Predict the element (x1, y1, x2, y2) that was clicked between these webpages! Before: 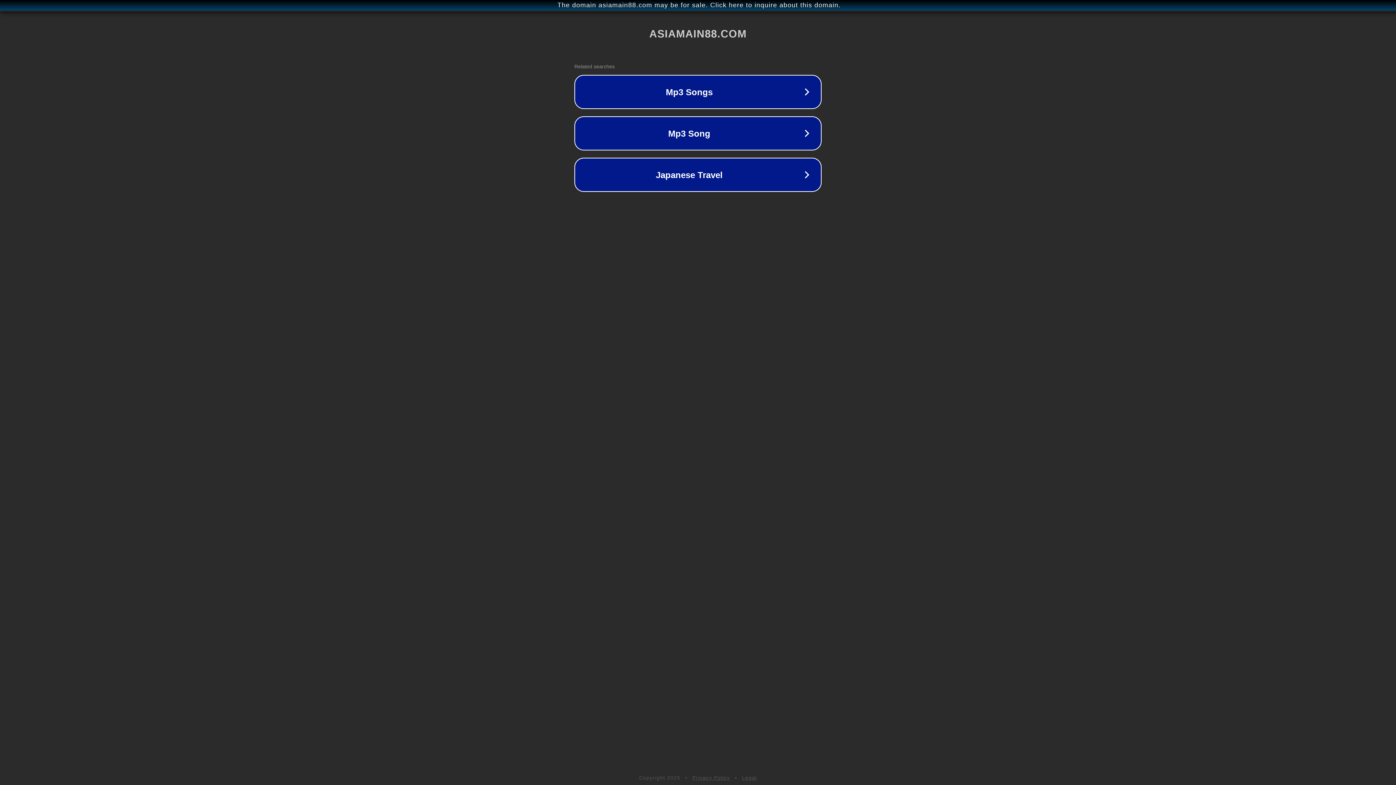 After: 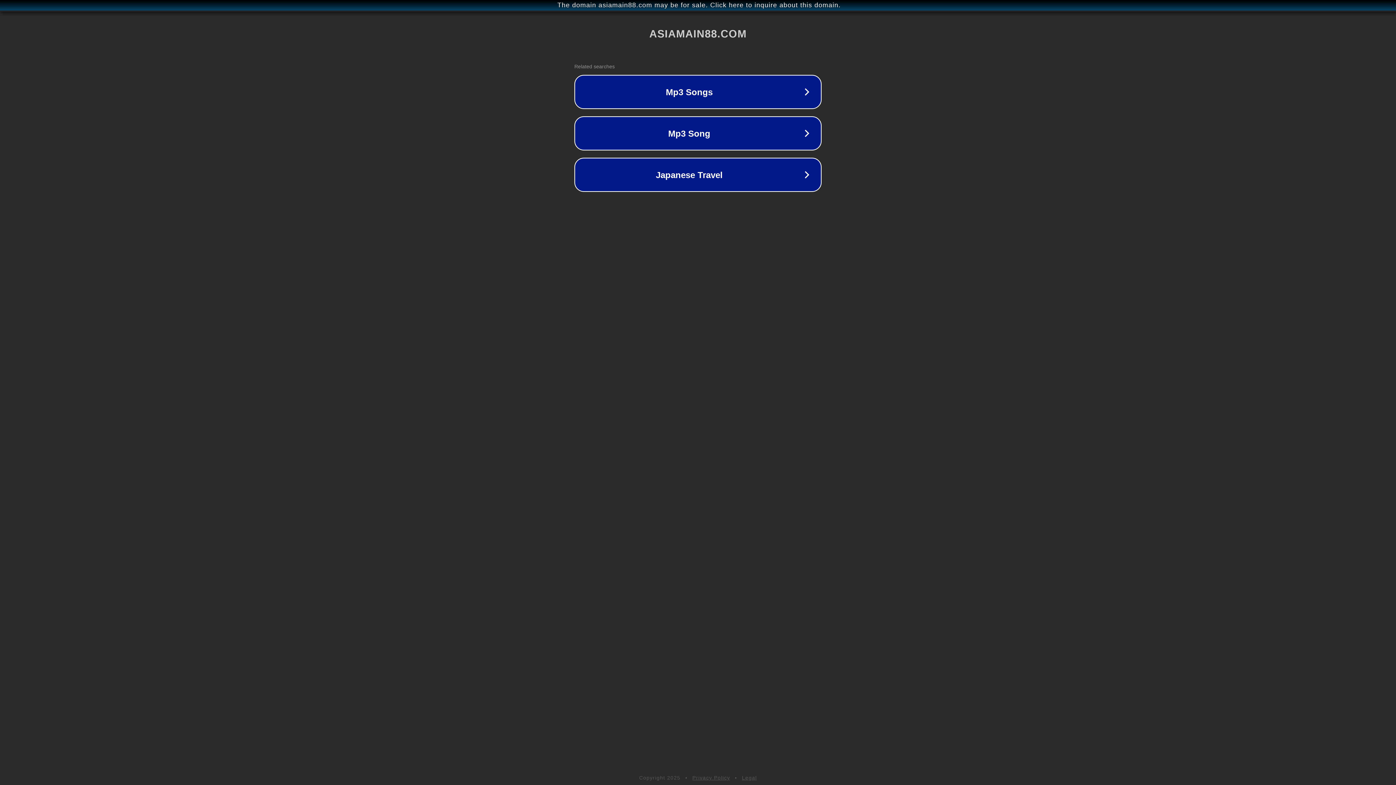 Action: label: Legal bbox: (742, 775, 757, 781)